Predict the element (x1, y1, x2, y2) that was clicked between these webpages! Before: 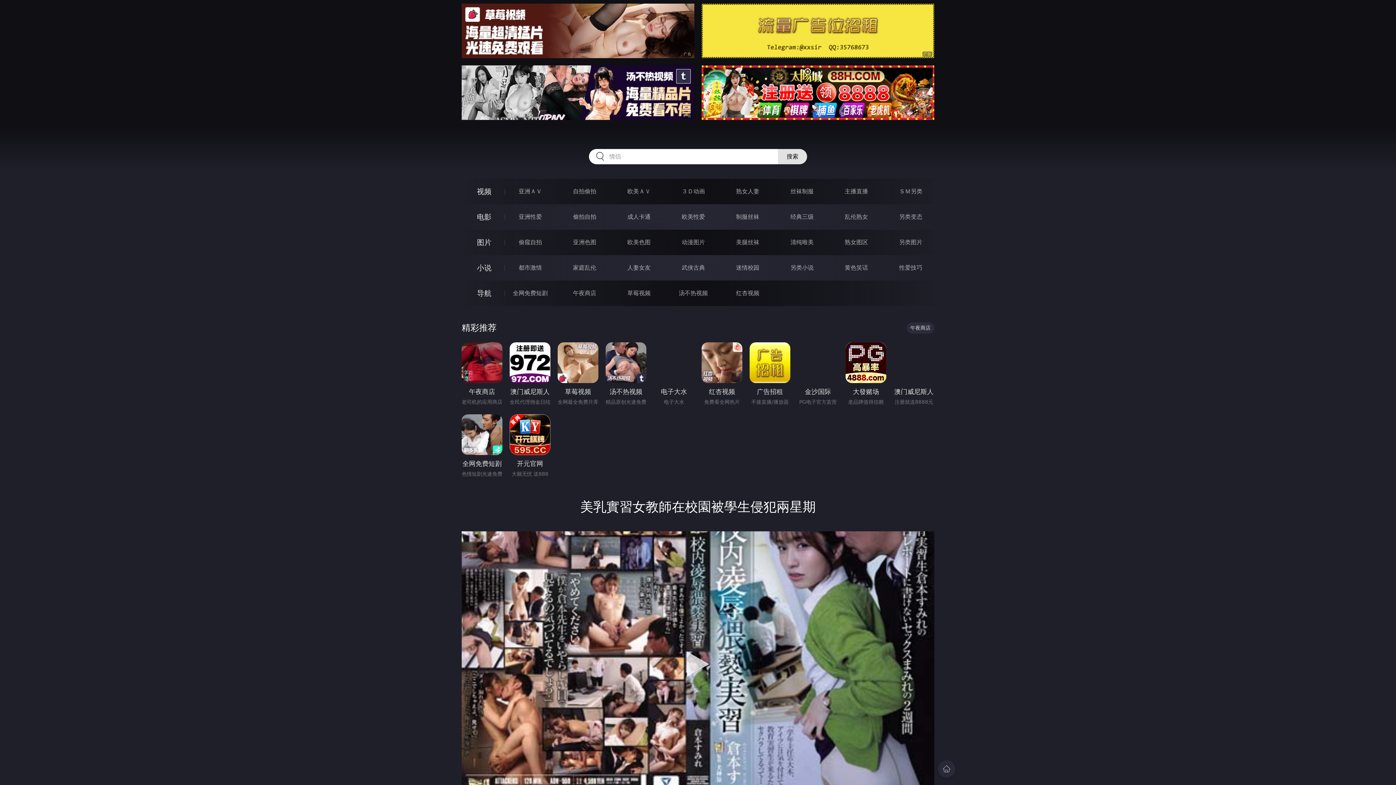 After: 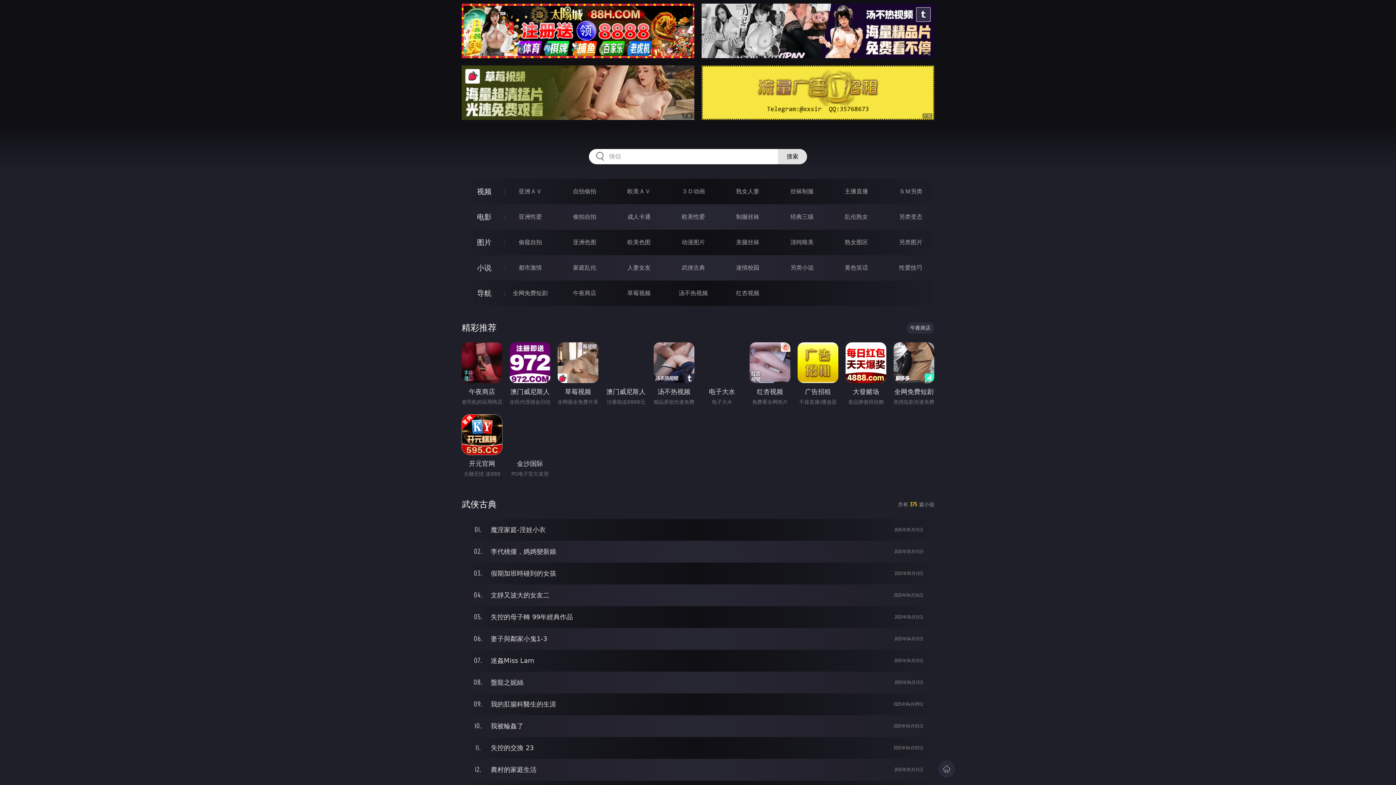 Action: bbox: (681, 264, 705, 271) label: 武侠古典